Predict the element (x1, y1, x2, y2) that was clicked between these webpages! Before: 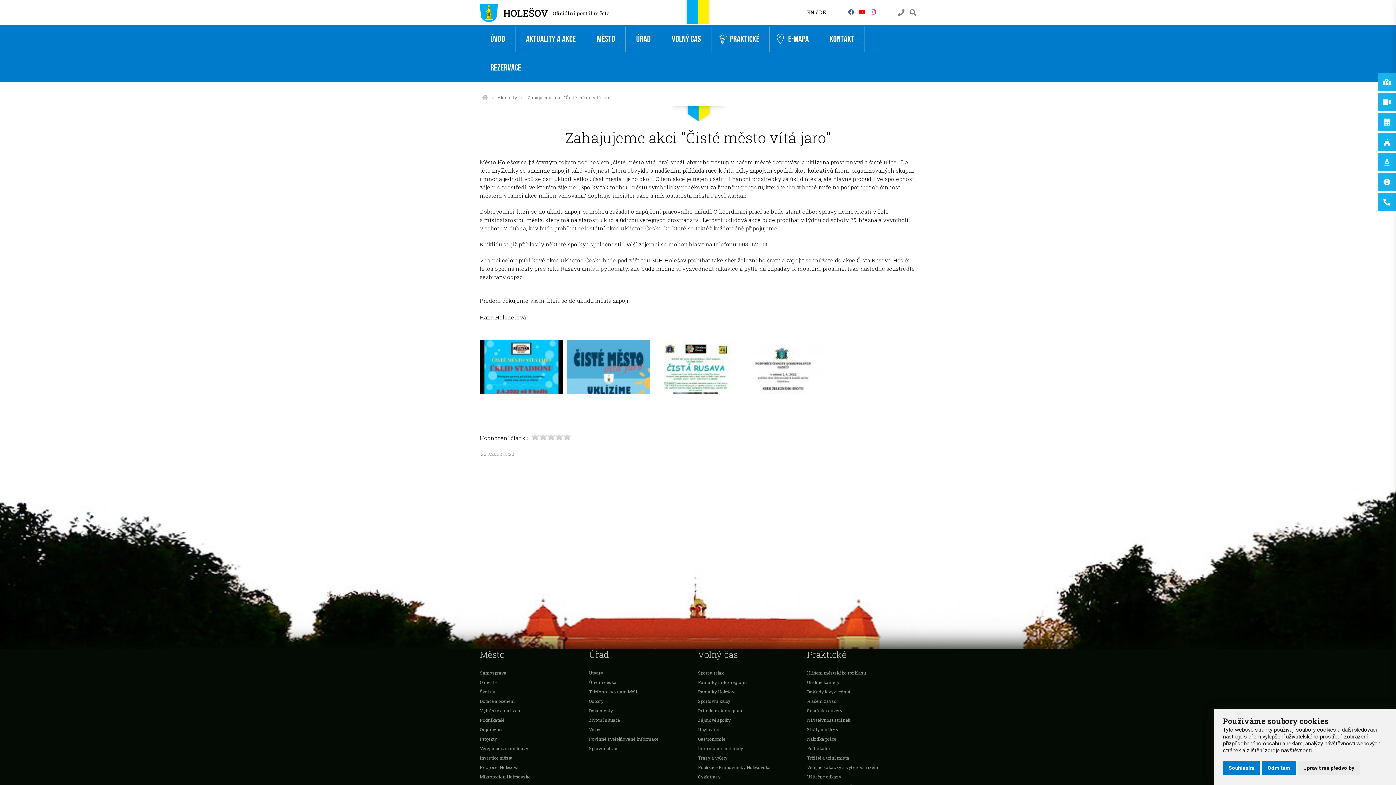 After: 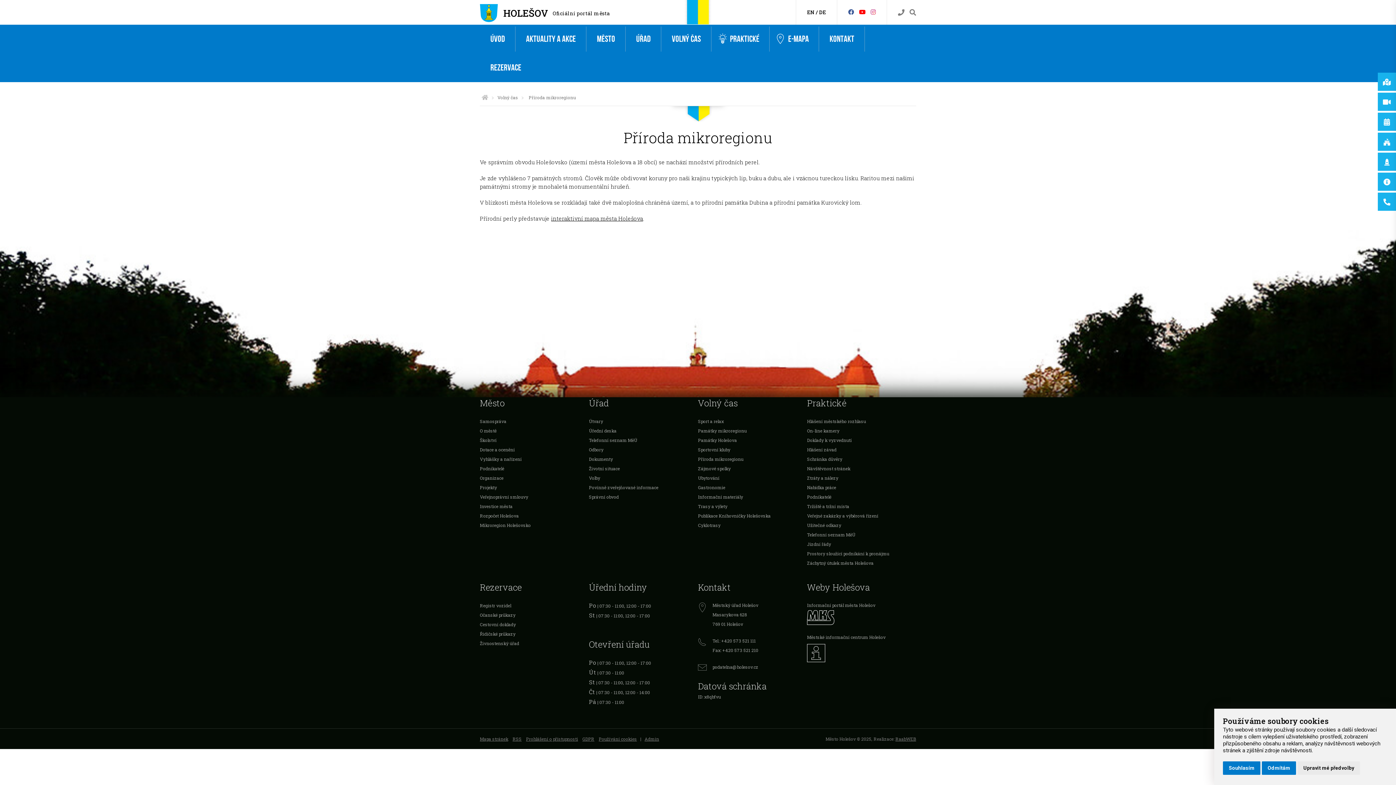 Action: bbox: (698, 704, 743, 717) label: Příroda mikroregionu